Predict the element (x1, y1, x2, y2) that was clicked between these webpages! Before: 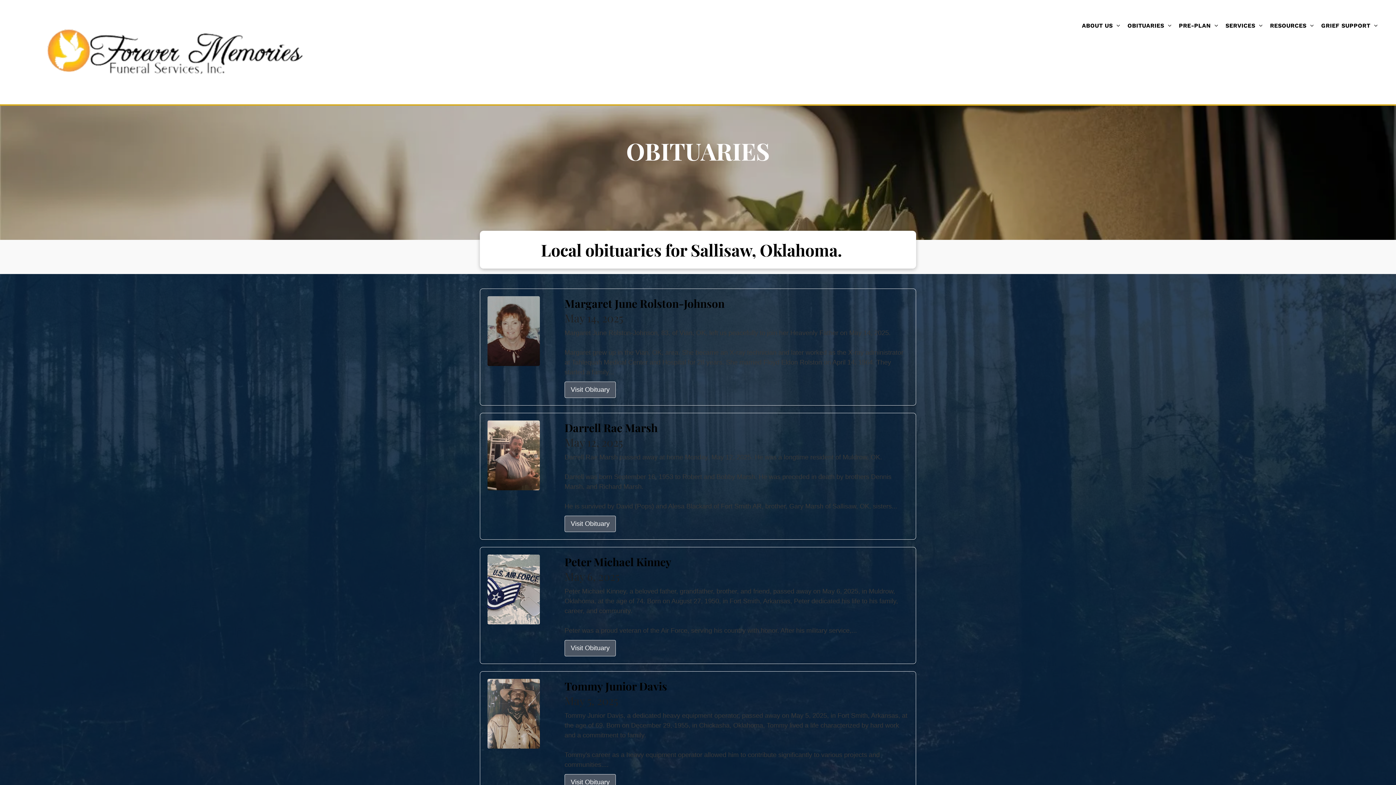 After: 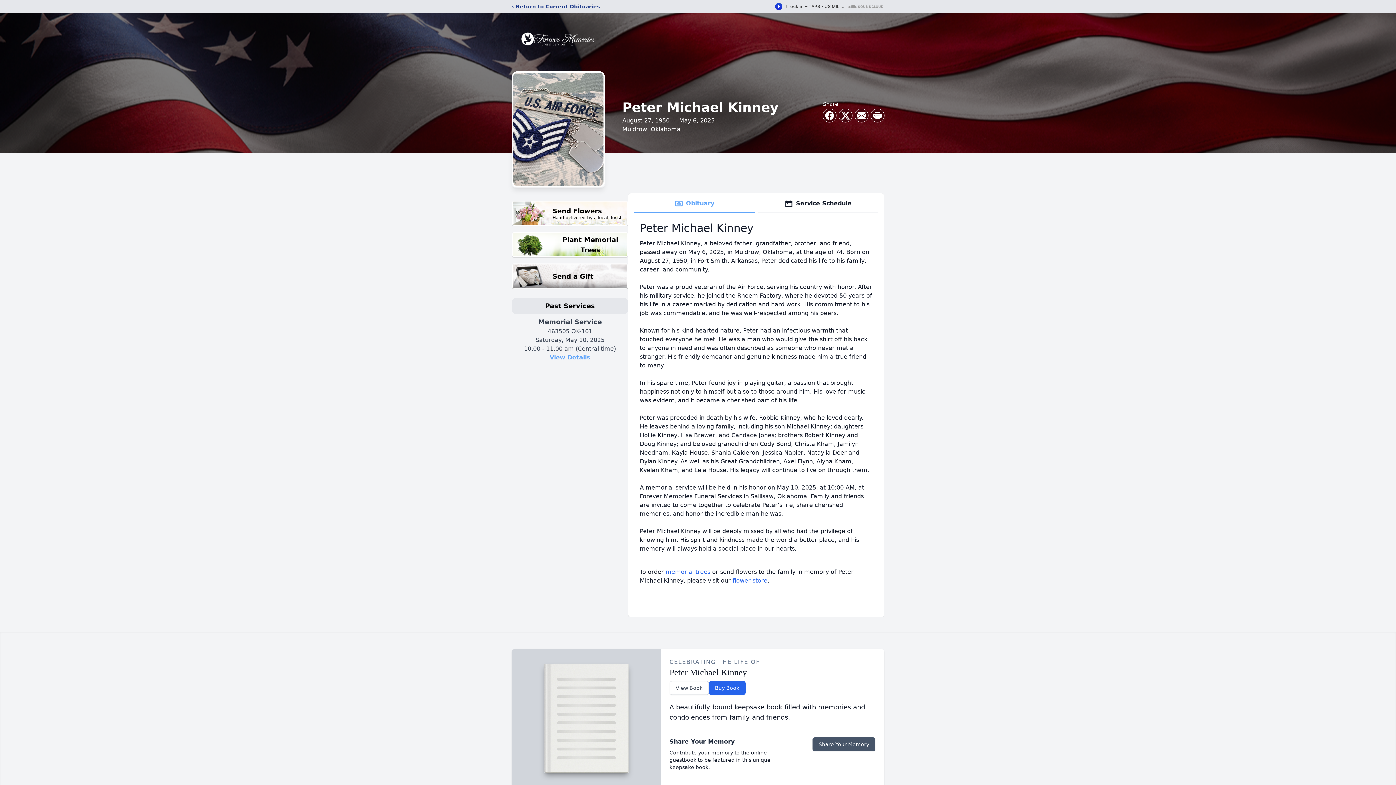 Action: label: Visit Obituary bbox: (564, 640, 616, 656)